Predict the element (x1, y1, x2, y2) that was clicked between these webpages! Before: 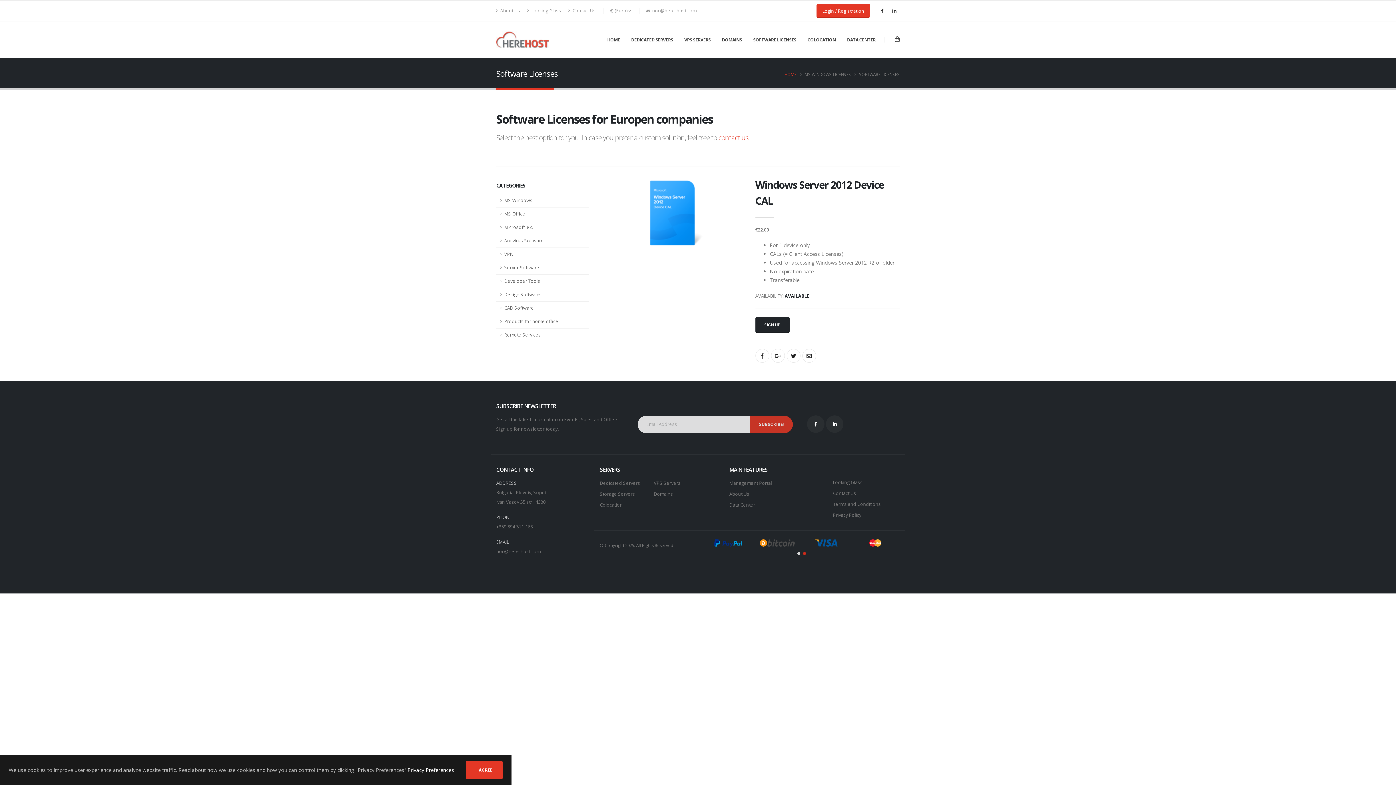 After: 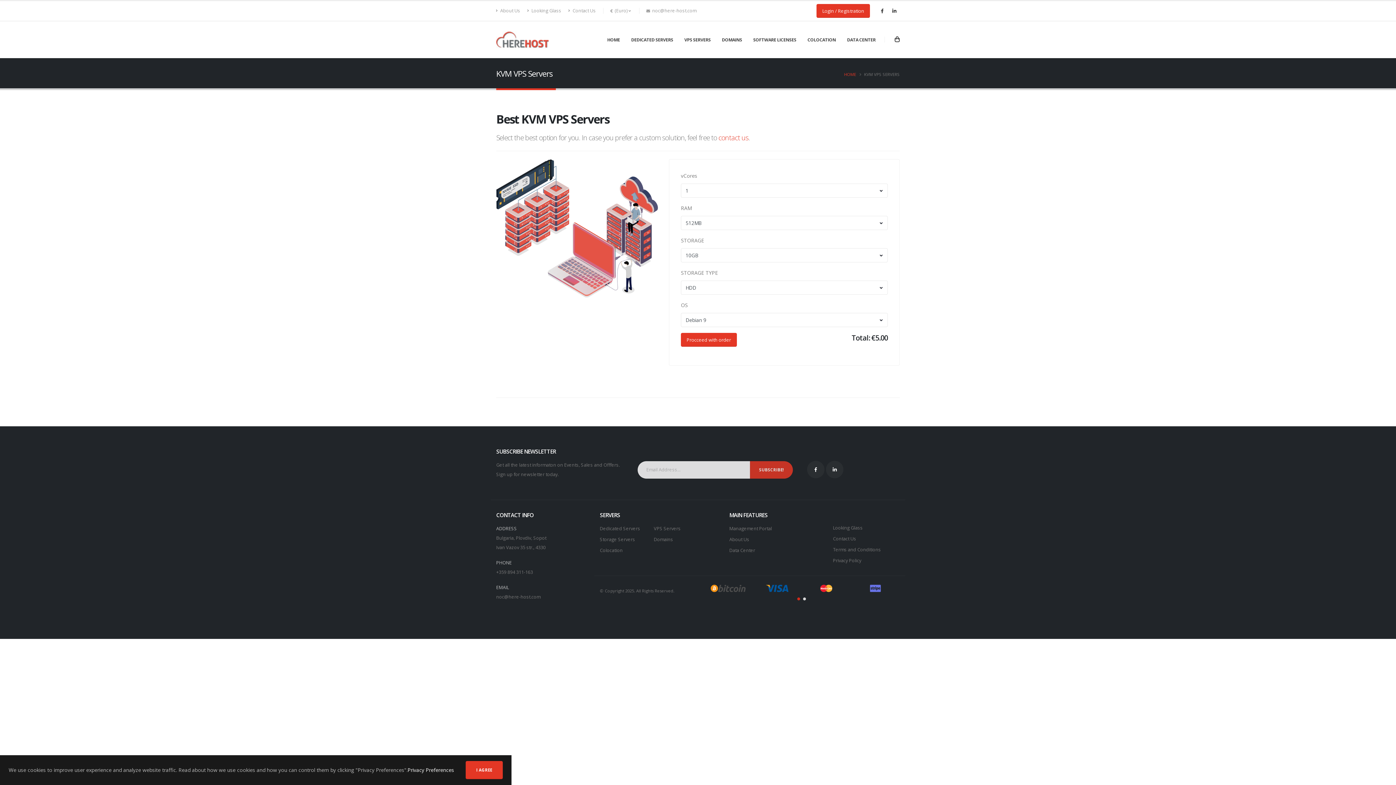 Action: label: VPS SERVERS bbox: (679, 21, 716, 58)